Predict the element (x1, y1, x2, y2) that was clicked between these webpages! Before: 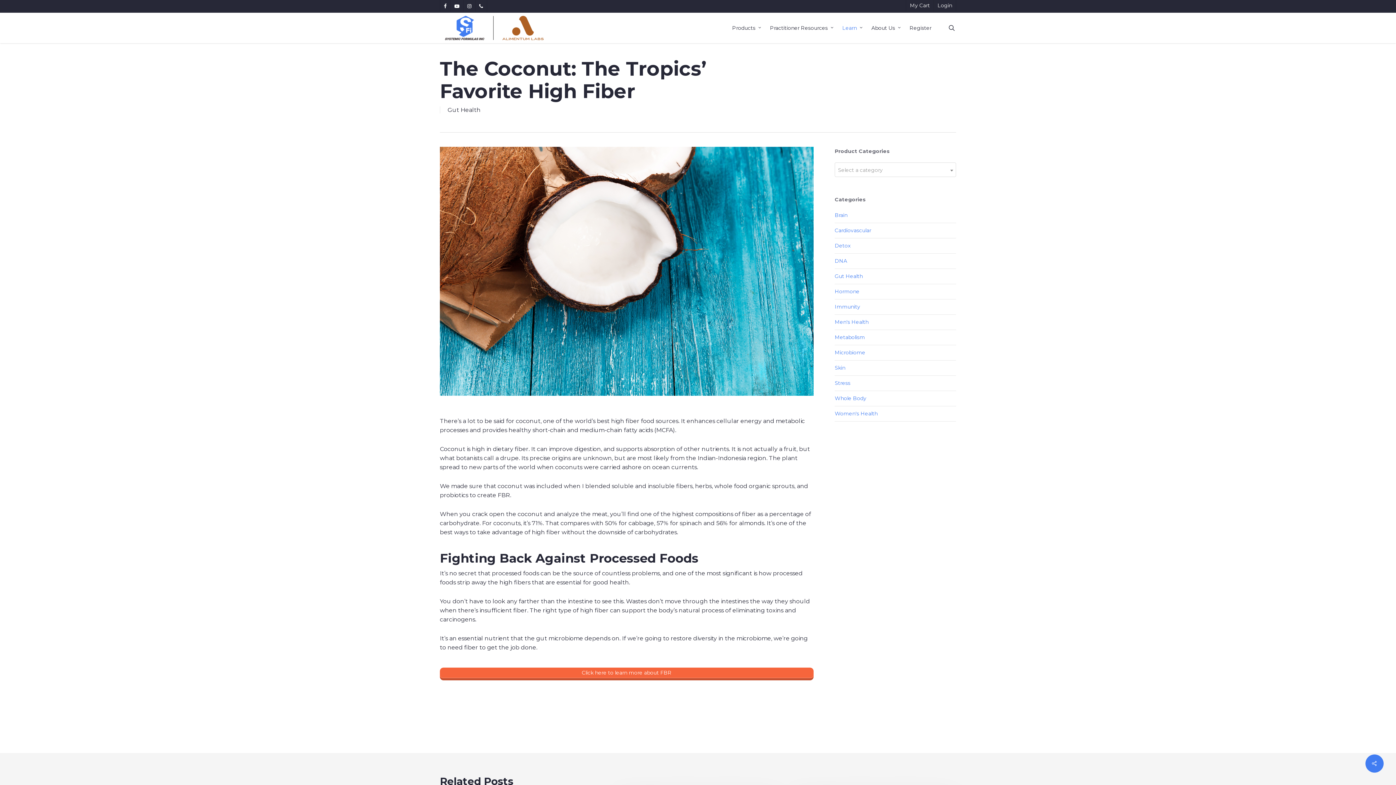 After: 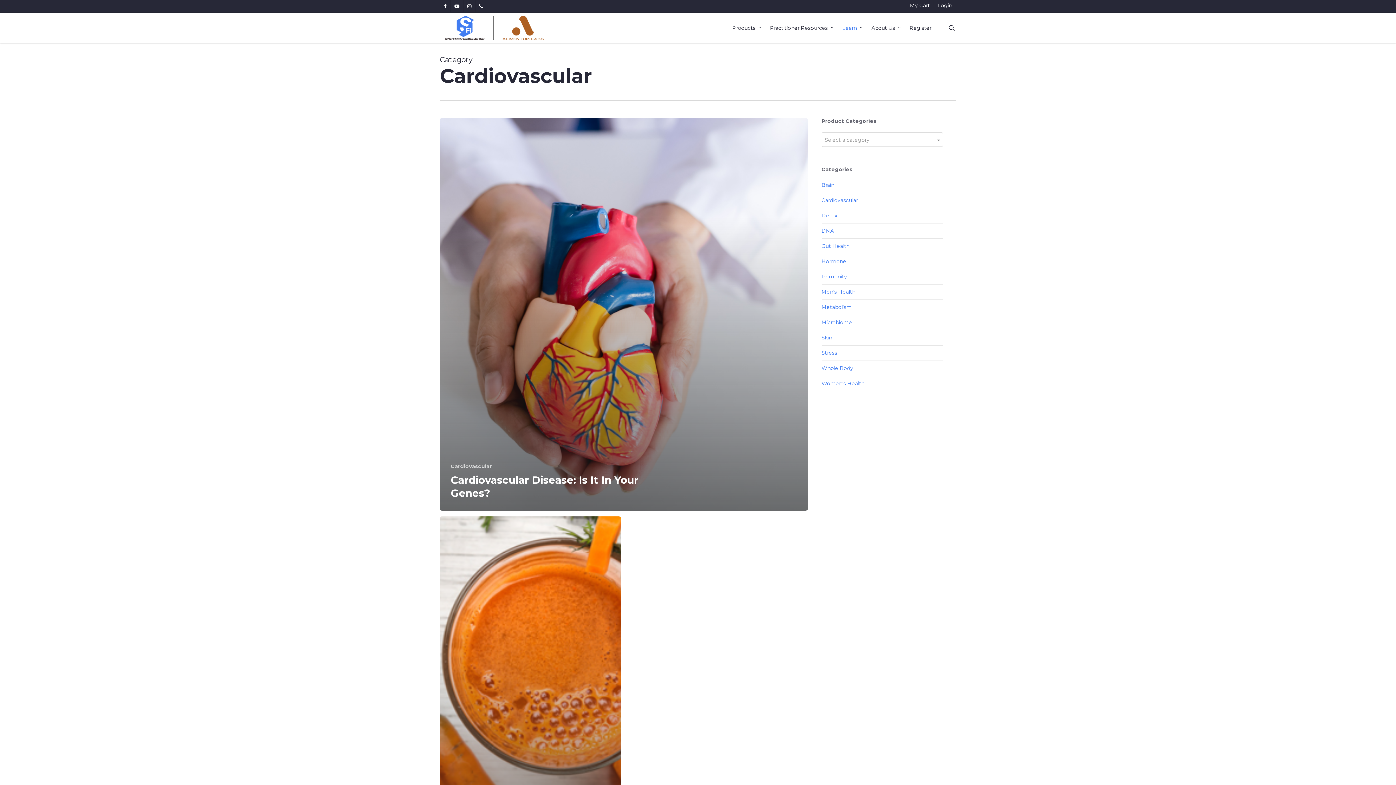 Action: bbox: (835, 223, 956, 238) label: Cardiovascular